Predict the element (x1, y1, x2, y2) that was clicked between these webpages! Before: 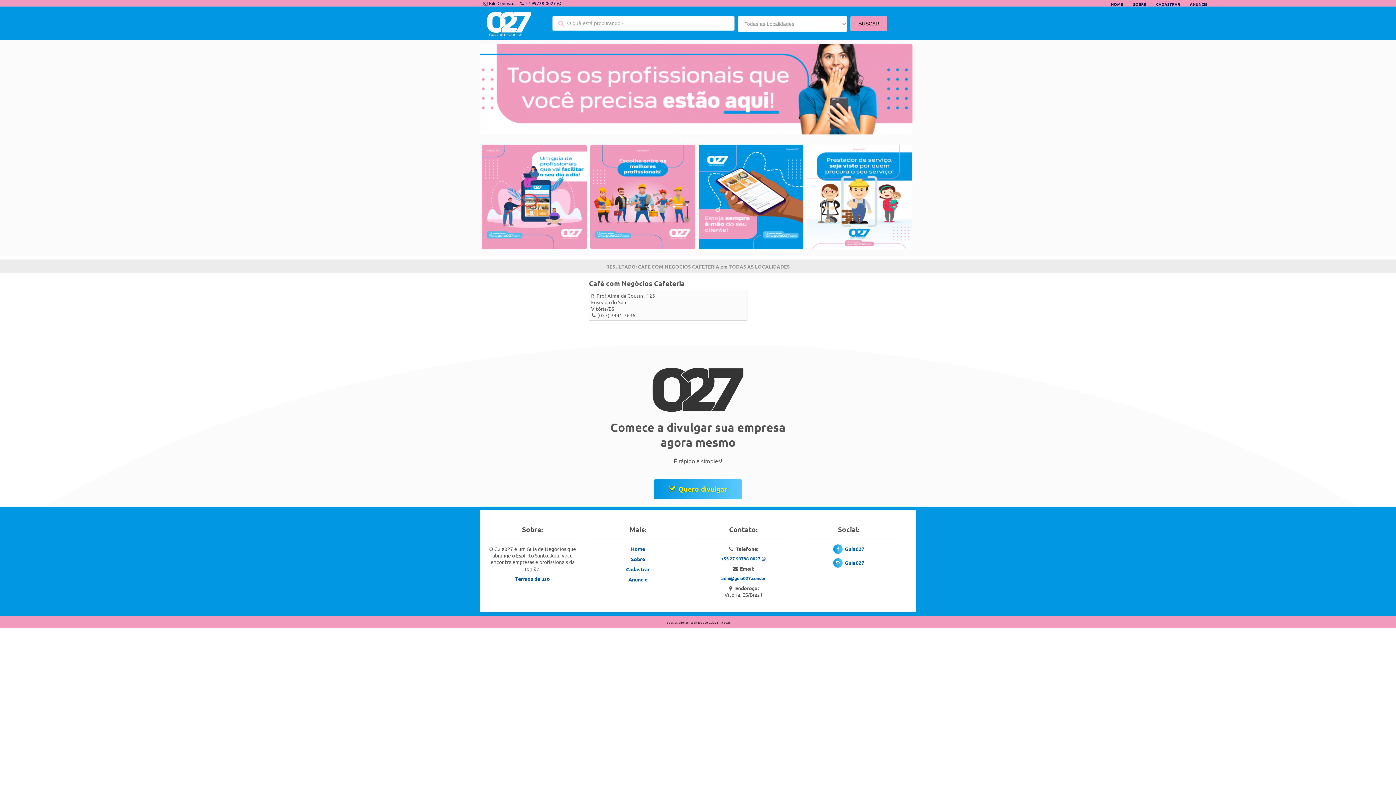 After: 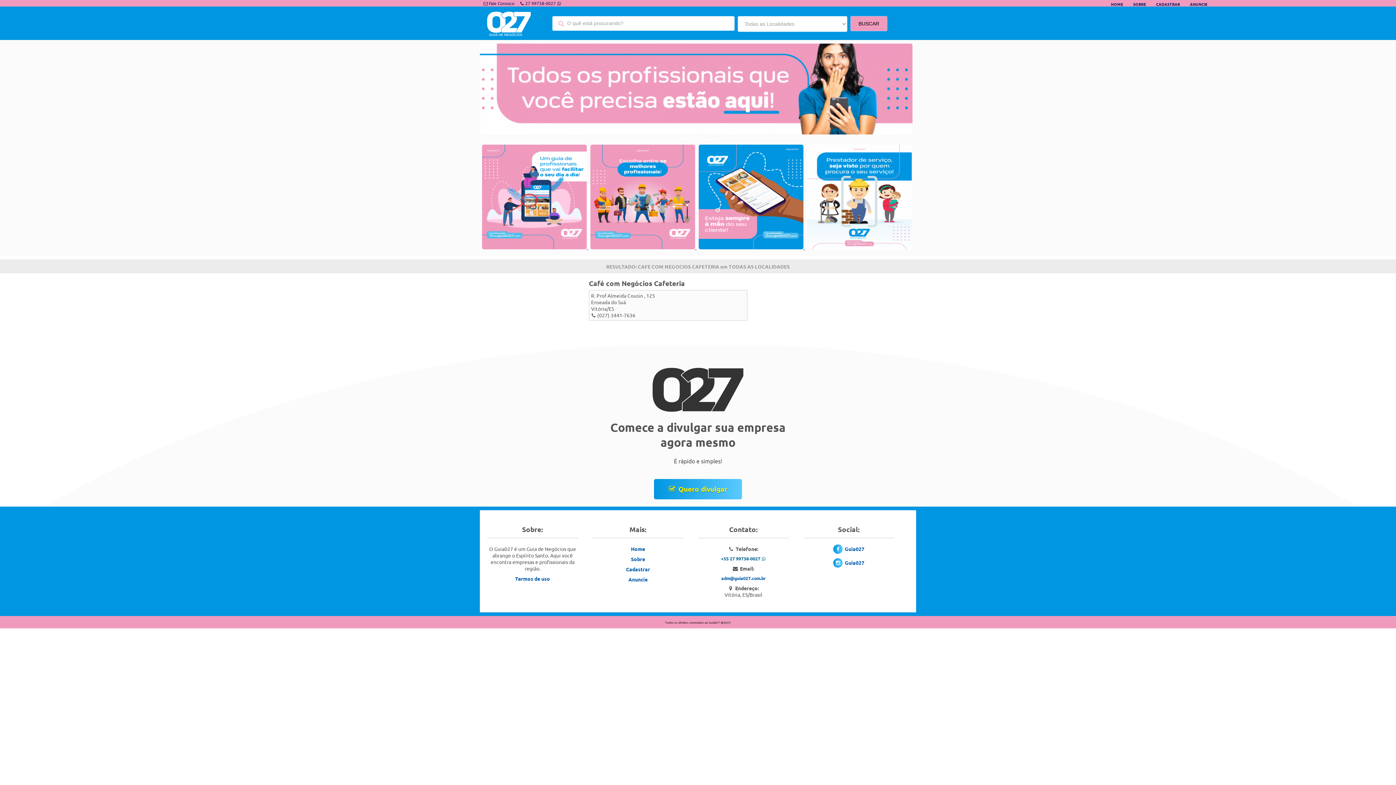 Action: bbox: (698, 556, 789, 561) label: +55 27 99738-0027 